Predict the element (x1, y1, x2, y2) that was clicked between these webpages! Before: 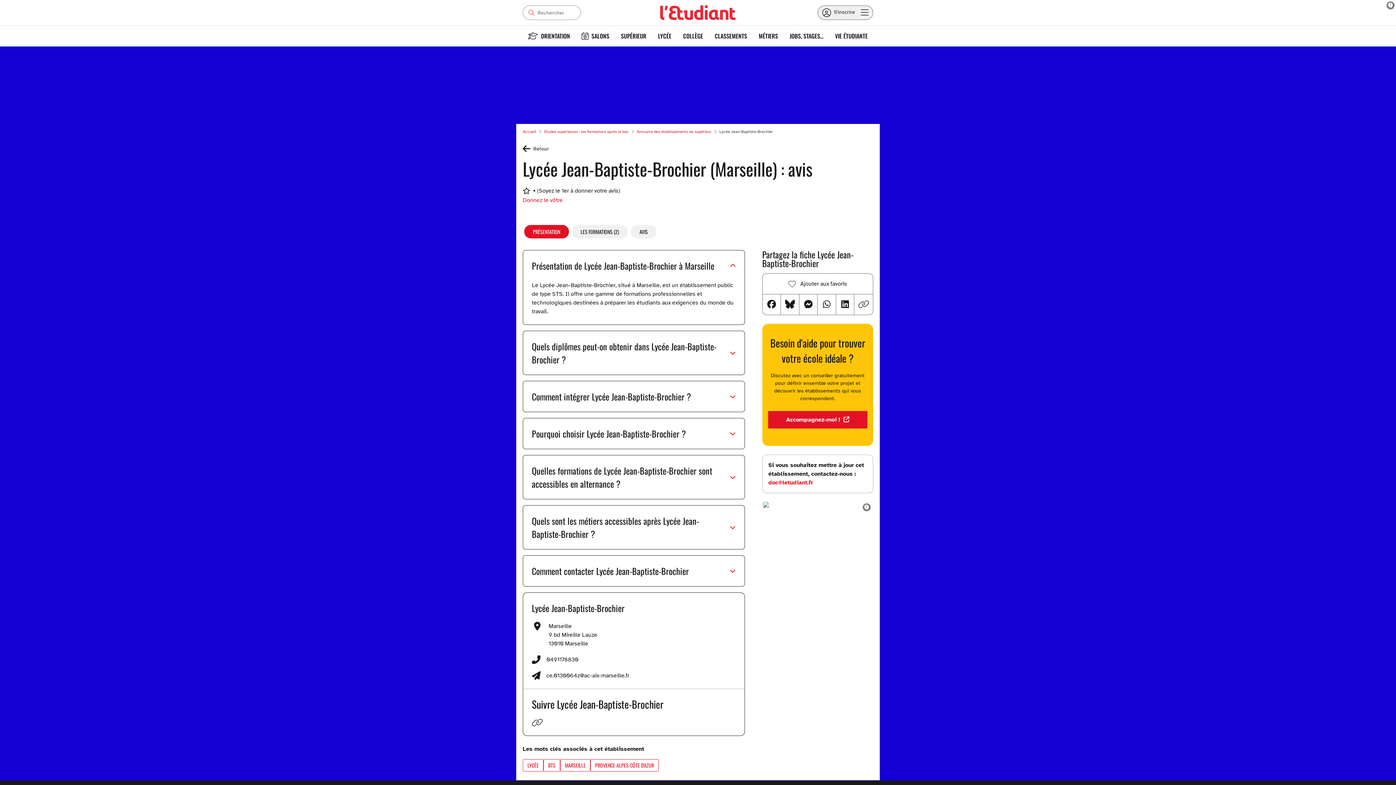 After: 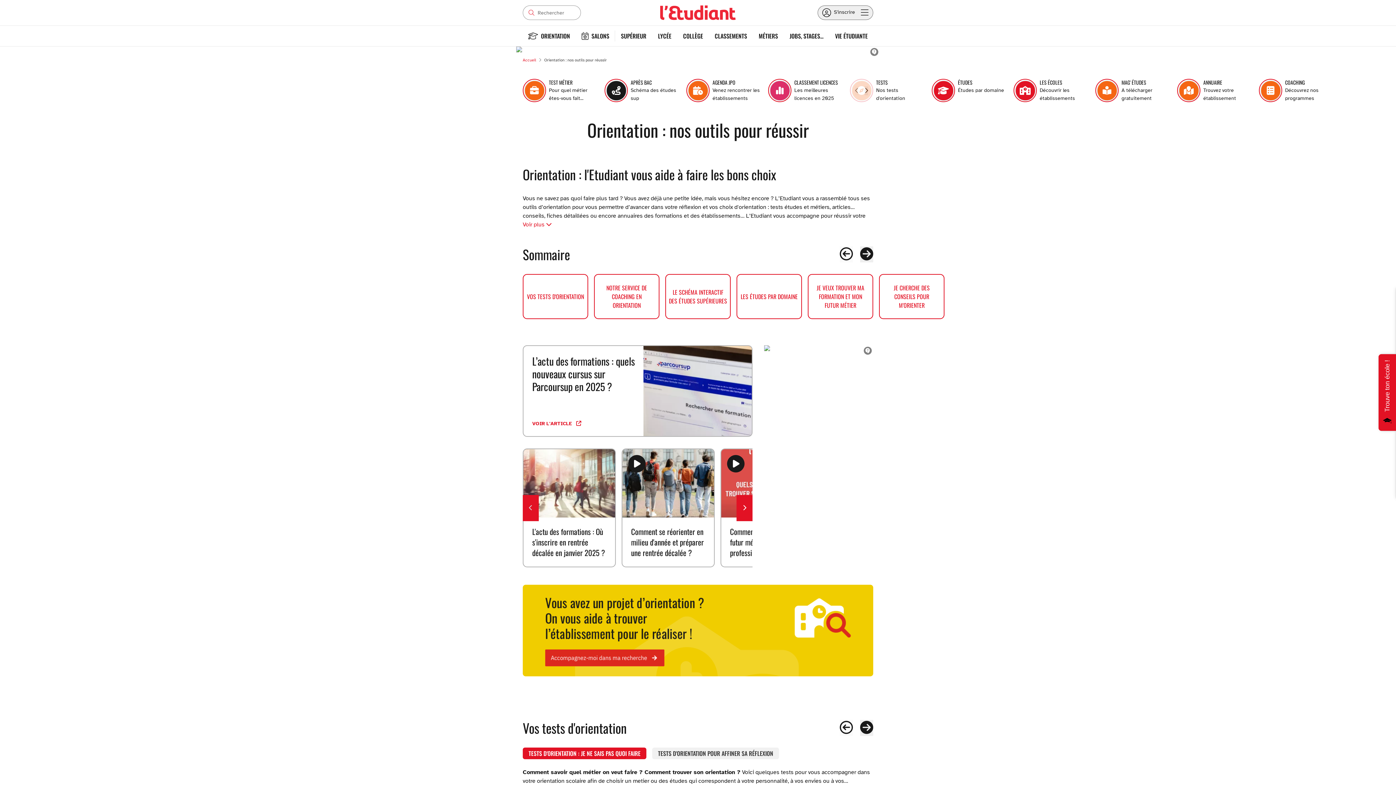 Action: label: ORIENTATION bbox: (522, 25, 576, 46)